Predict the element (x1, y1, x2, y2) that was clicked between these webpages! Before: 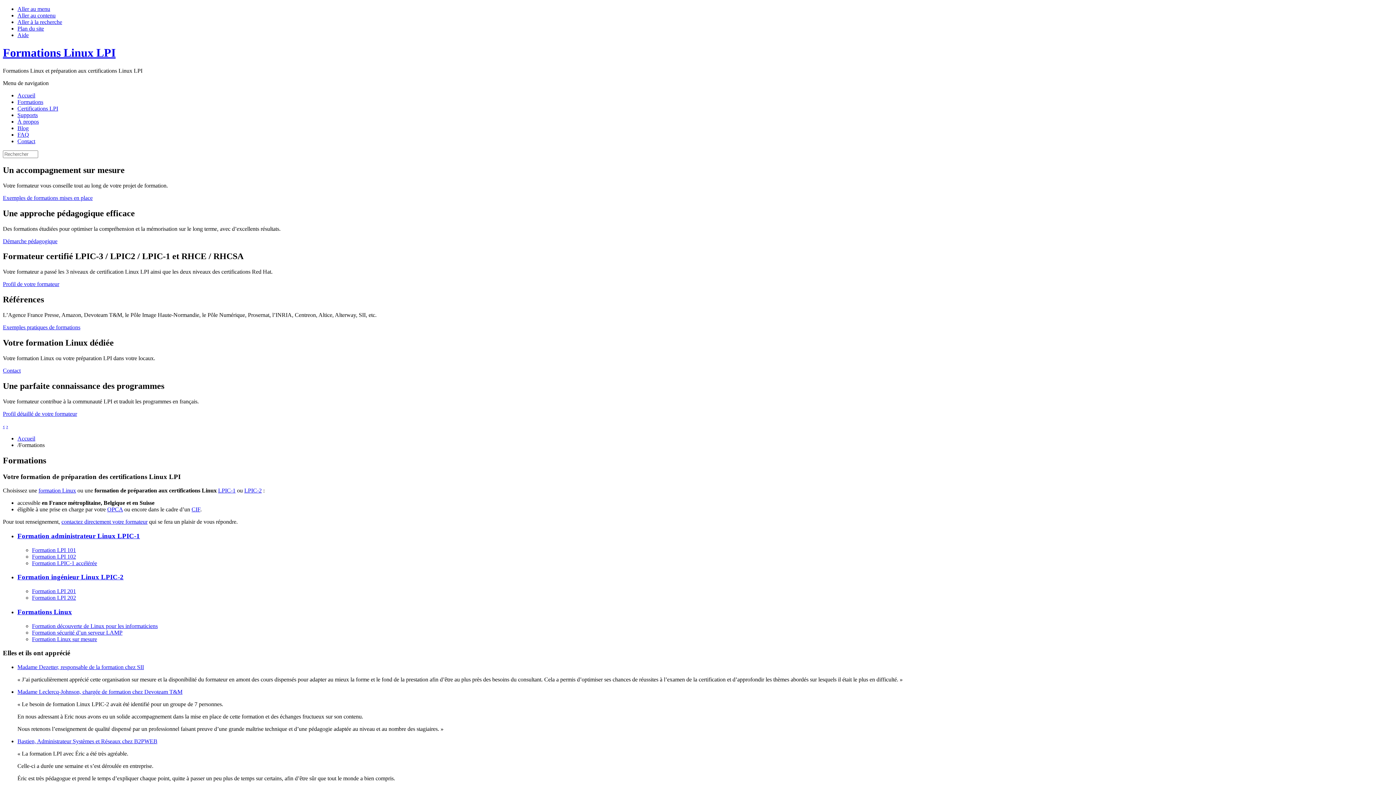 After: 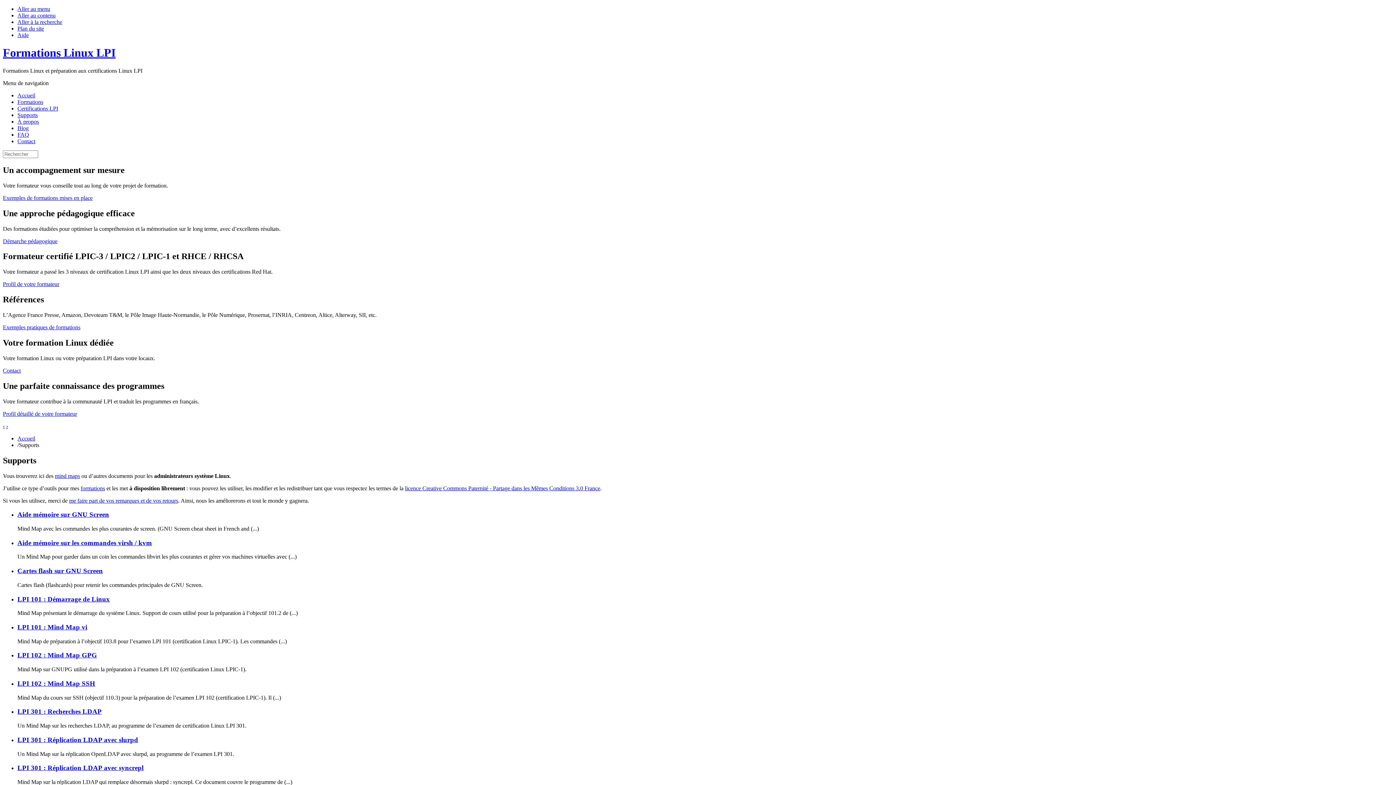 Action: bbox: (17, 111, 37, 118) label: Supports